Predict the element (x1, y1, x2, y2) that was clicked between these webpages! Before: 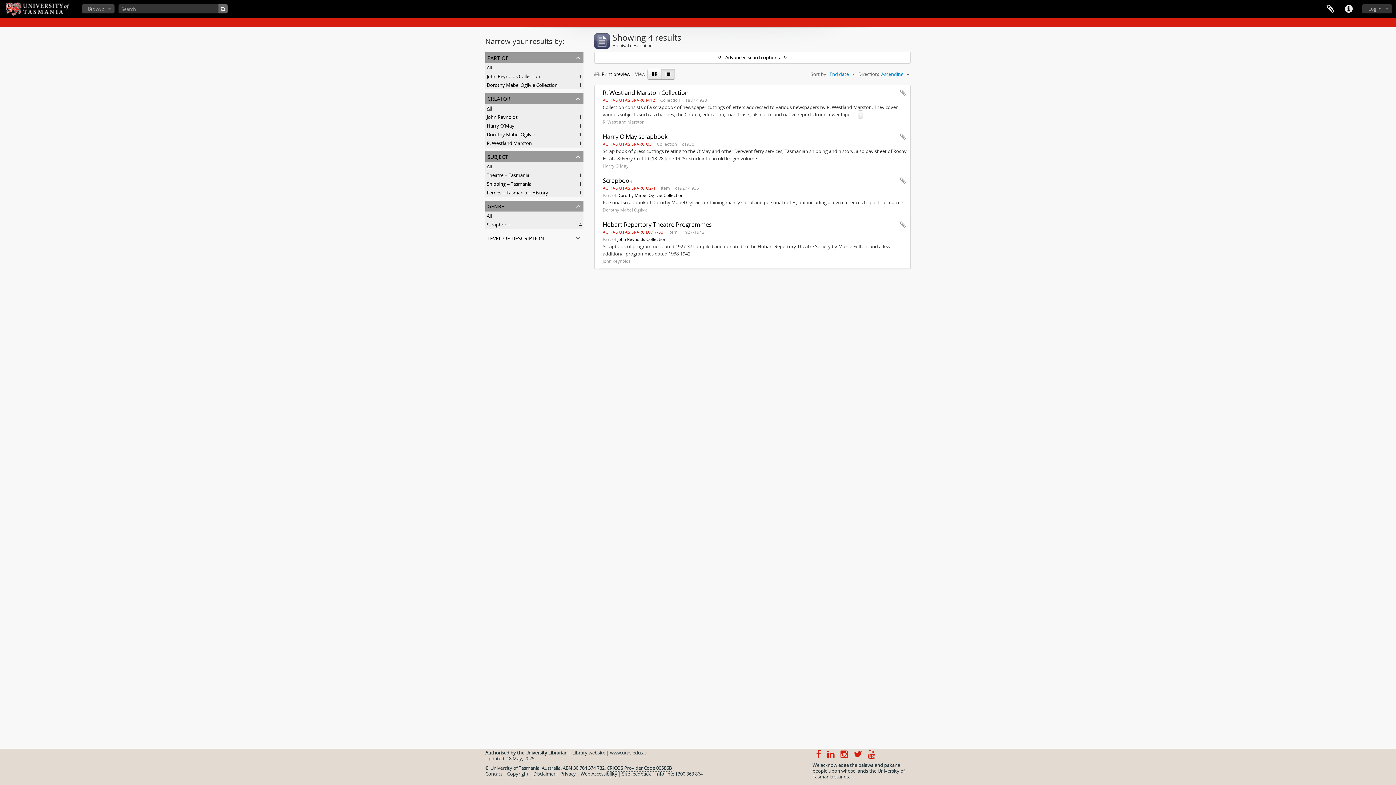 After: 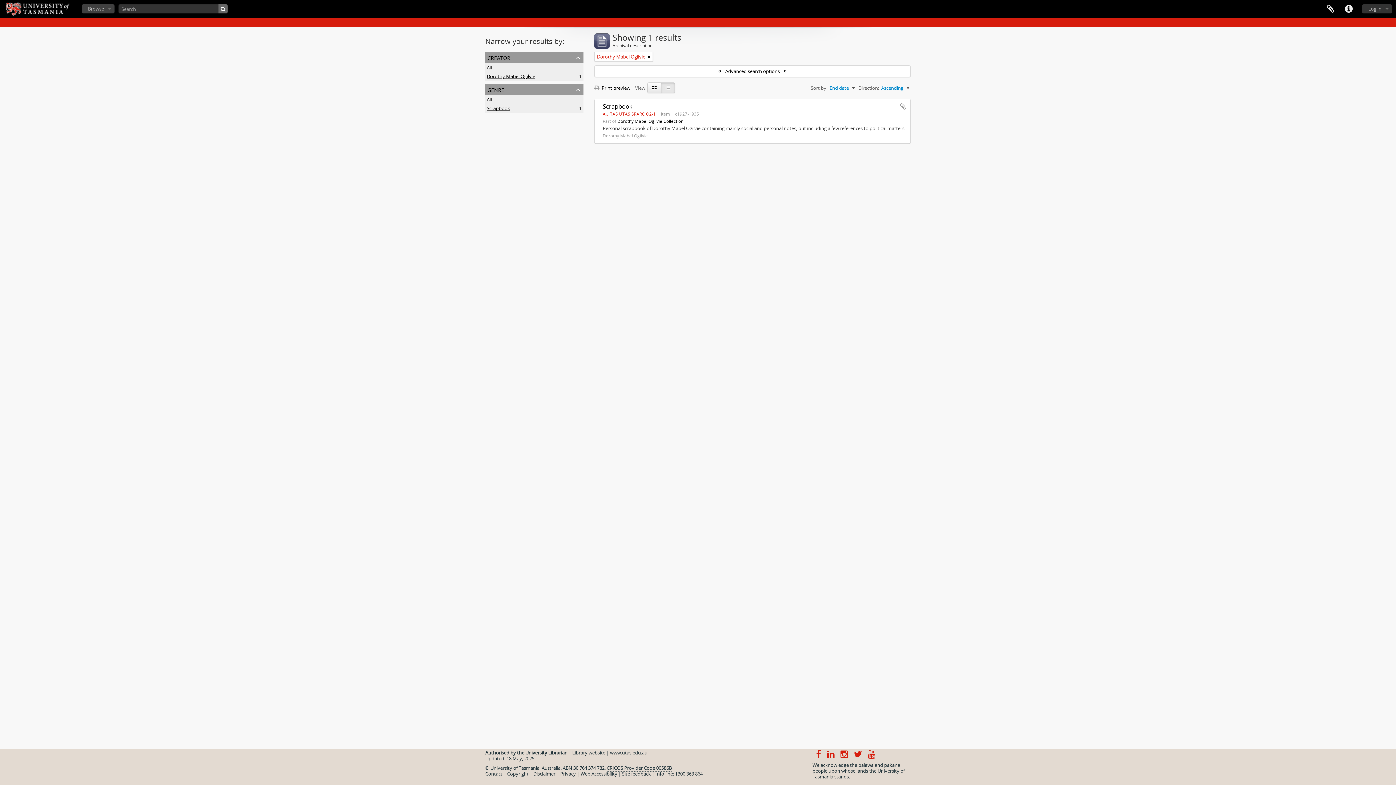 Action: bbox: (486, 131, 535, 137) label: Dorothy Mabel Ogilvie
, 1 results